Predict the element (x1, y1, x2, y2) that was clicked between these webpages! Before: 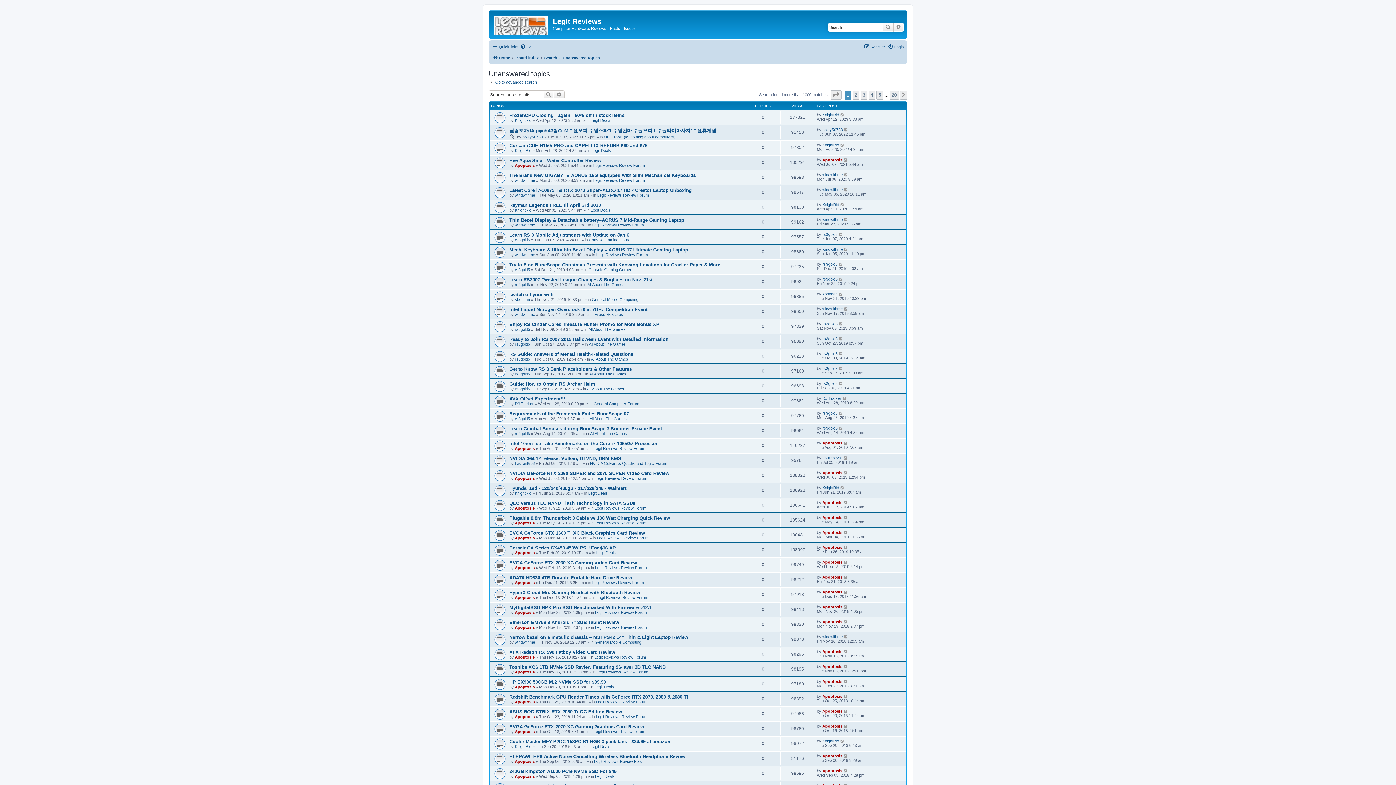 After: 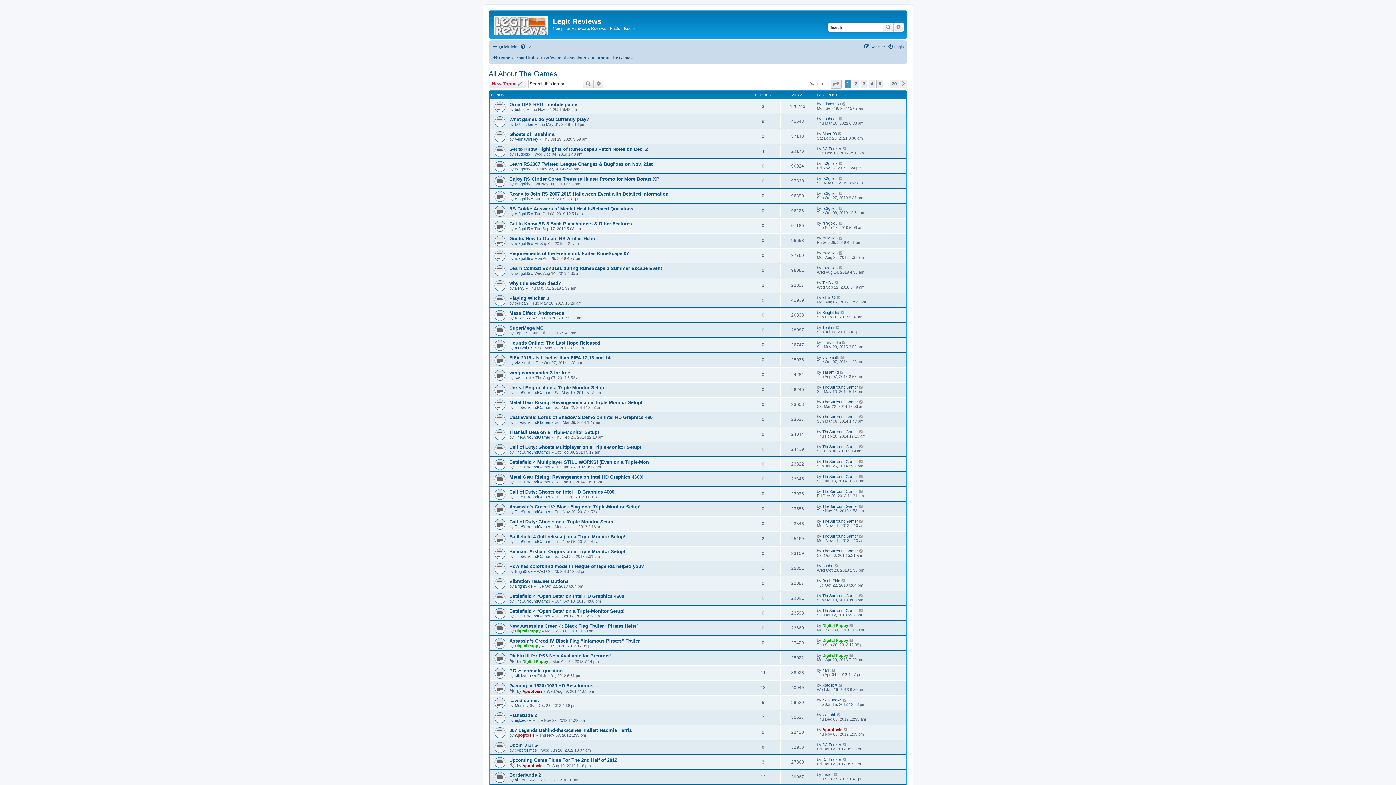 Action: label: All About The Games bbox: (588, 327, 625, 331)